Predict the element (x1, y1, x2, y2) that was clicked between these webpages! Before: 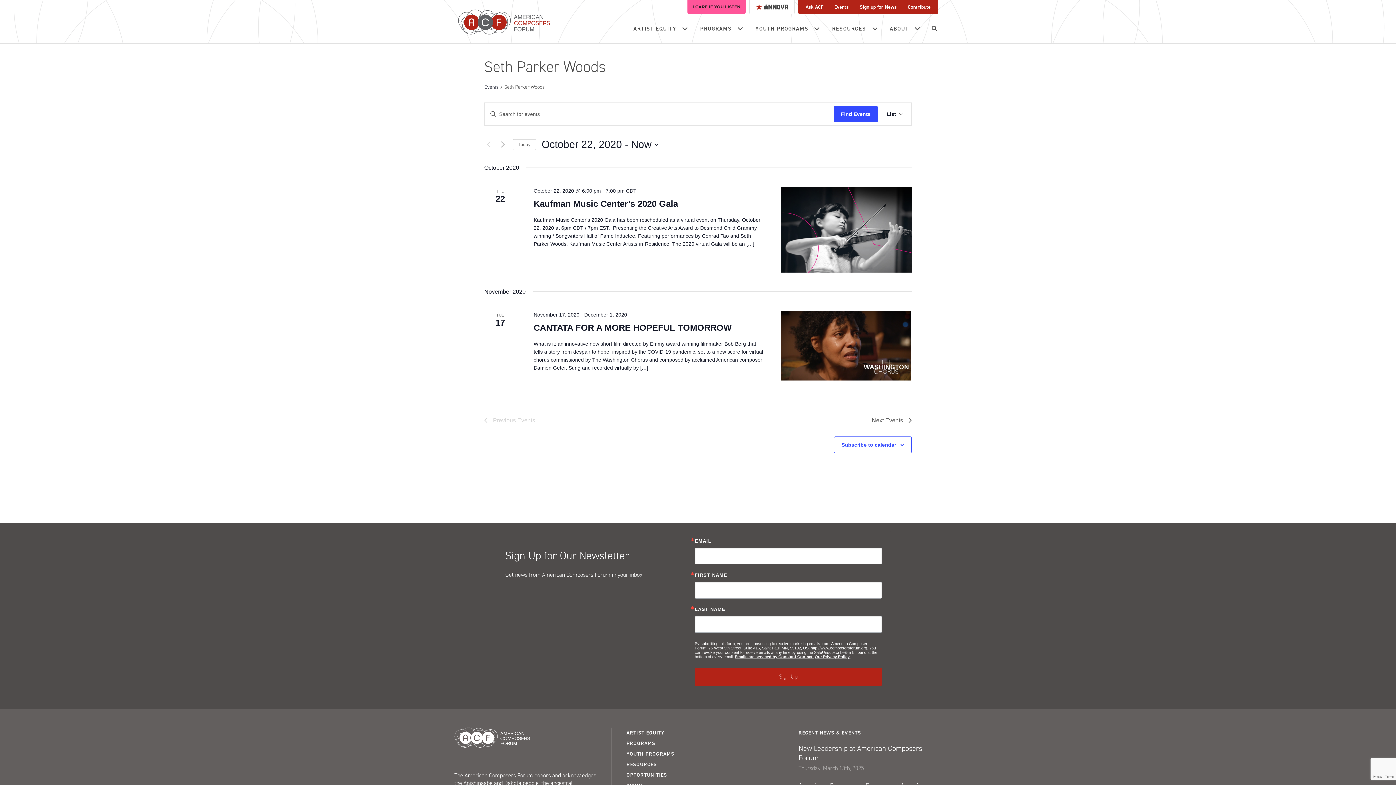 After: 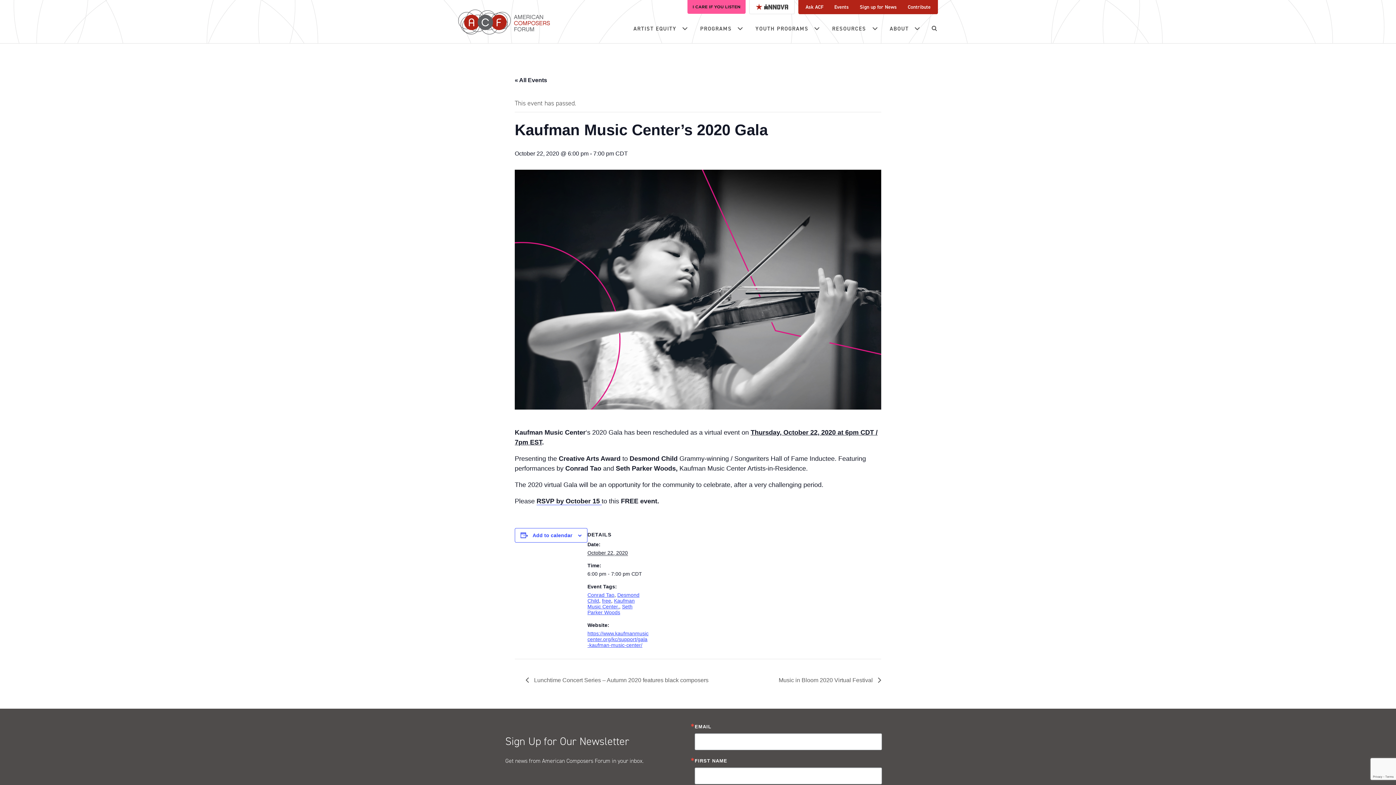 Action: bbox: (533, 198, 678, 209) label: Kaufman Music Center’s 2020 Gala